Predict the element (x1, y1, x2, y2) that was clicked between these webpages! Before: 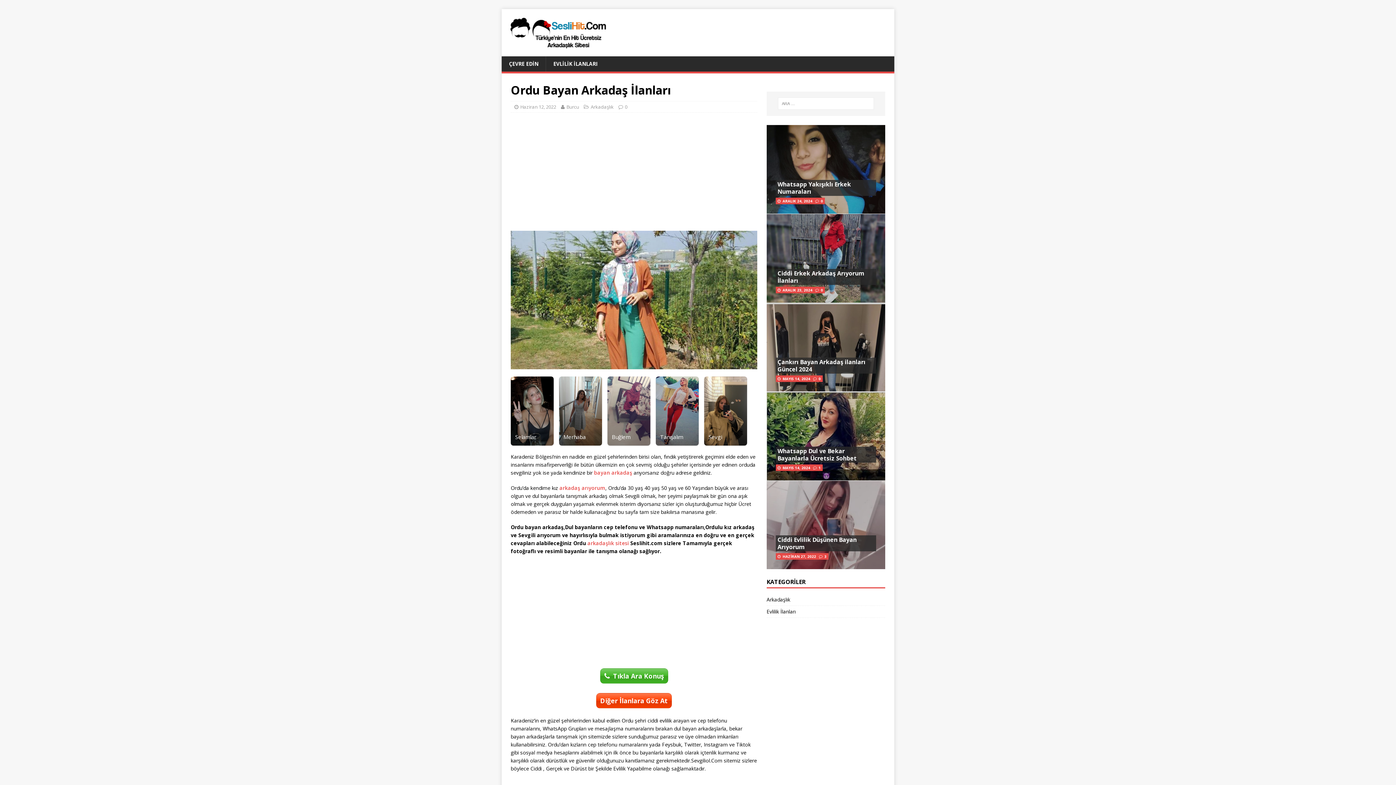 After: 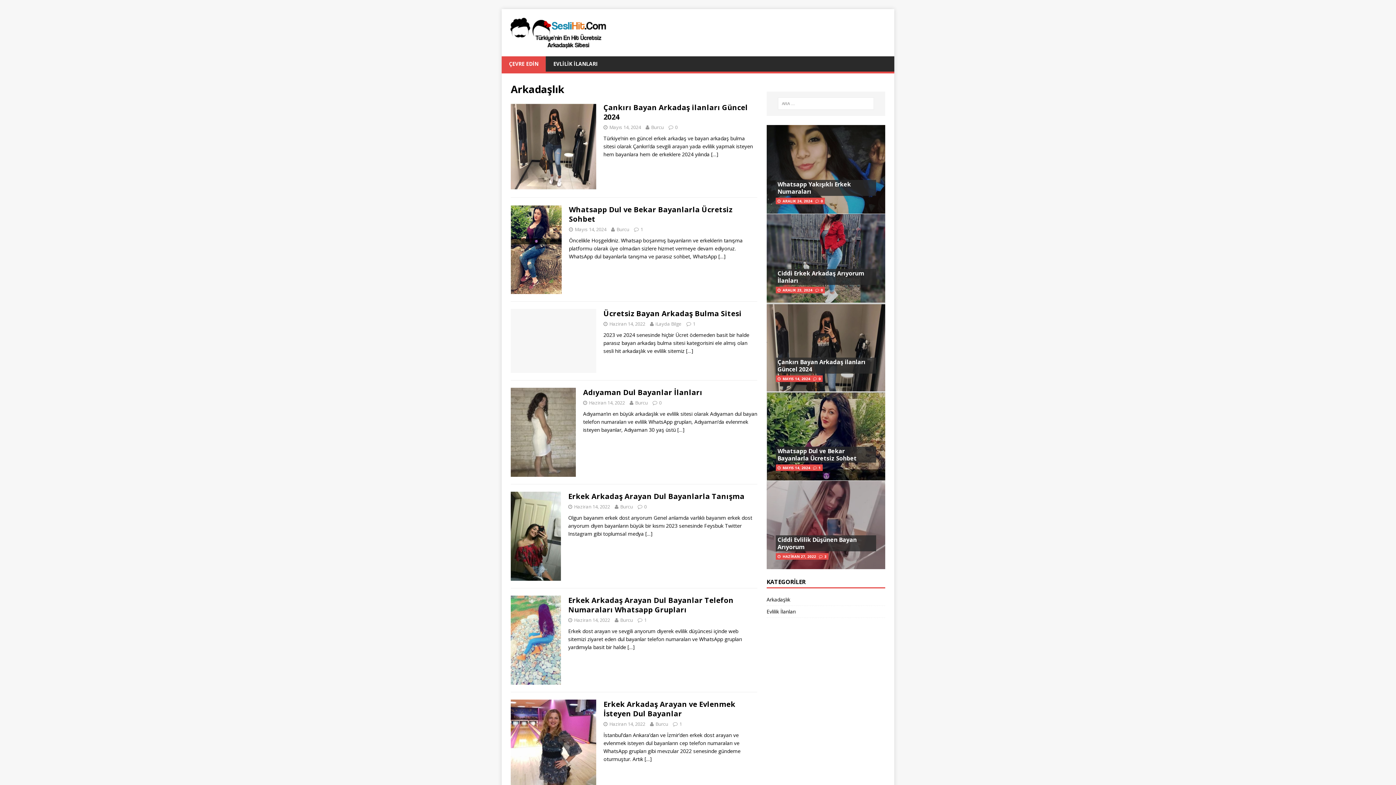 Action: label: Arkadaşlık bbox: (766, 596, 885, 605)